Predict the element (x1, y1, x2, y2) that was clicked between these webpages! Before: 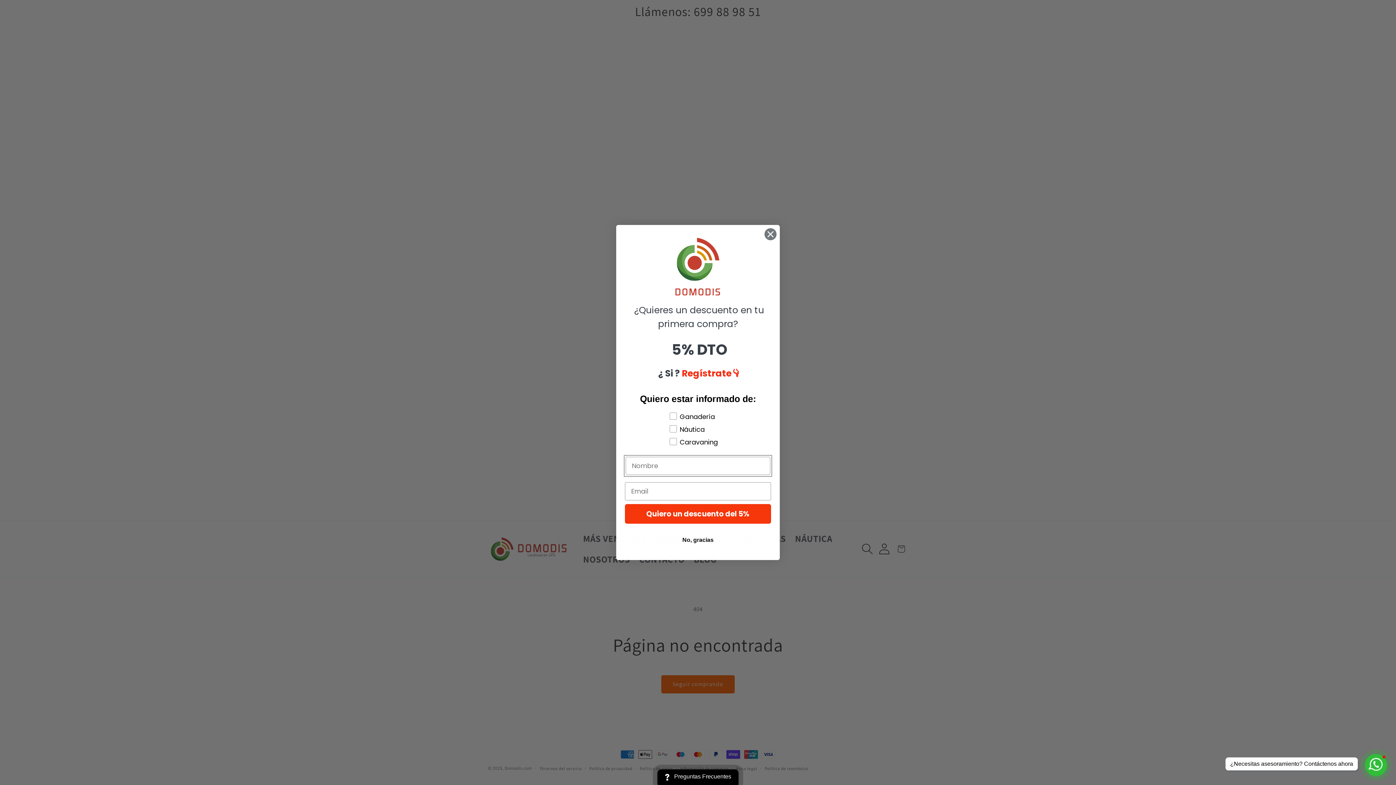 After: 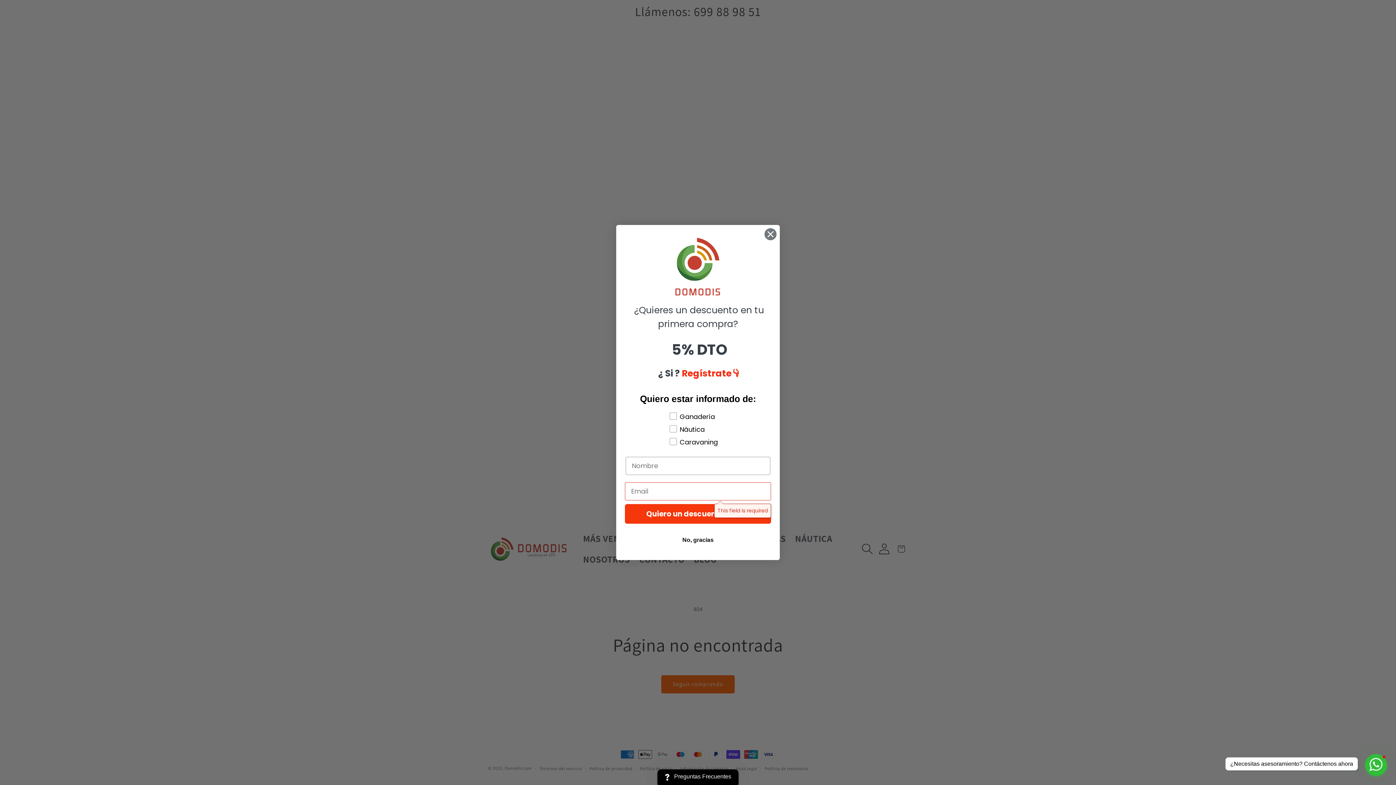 Action: label: Quiero un descuento del 5% bbox: (625, 504, 771, 523)